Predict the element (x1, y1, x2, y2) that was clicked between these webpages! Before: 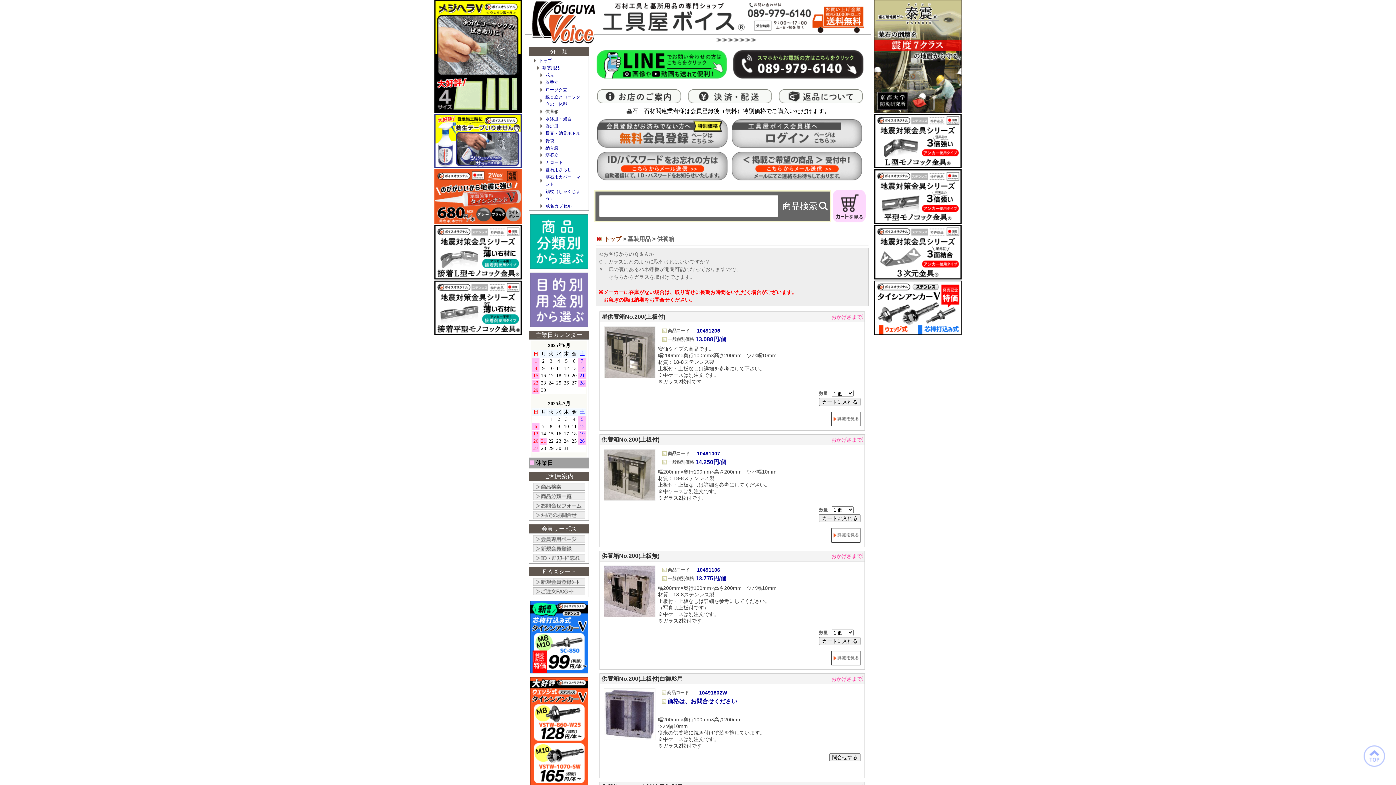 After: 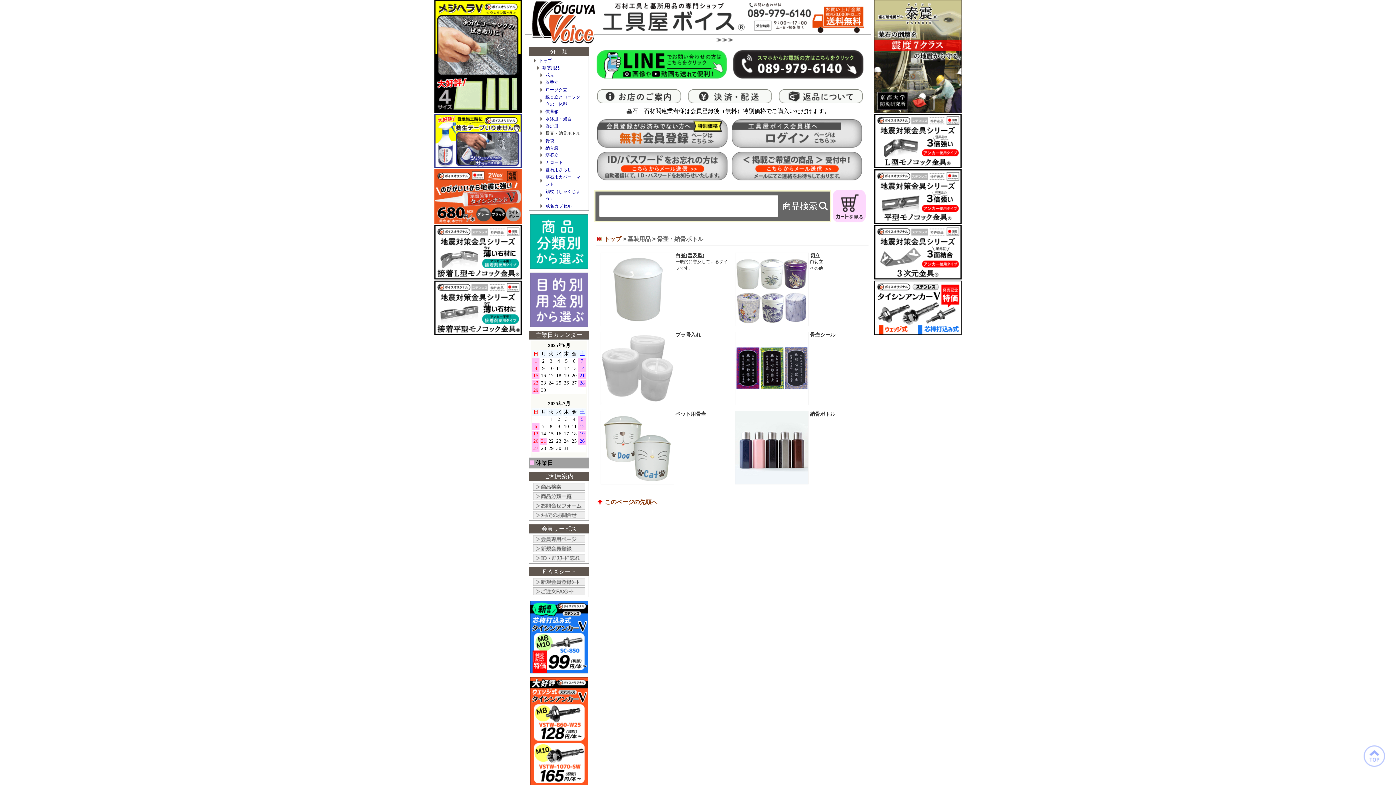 Action: bbox: (545, 130, 580, 136) label: 骨壷・納骨ボトル